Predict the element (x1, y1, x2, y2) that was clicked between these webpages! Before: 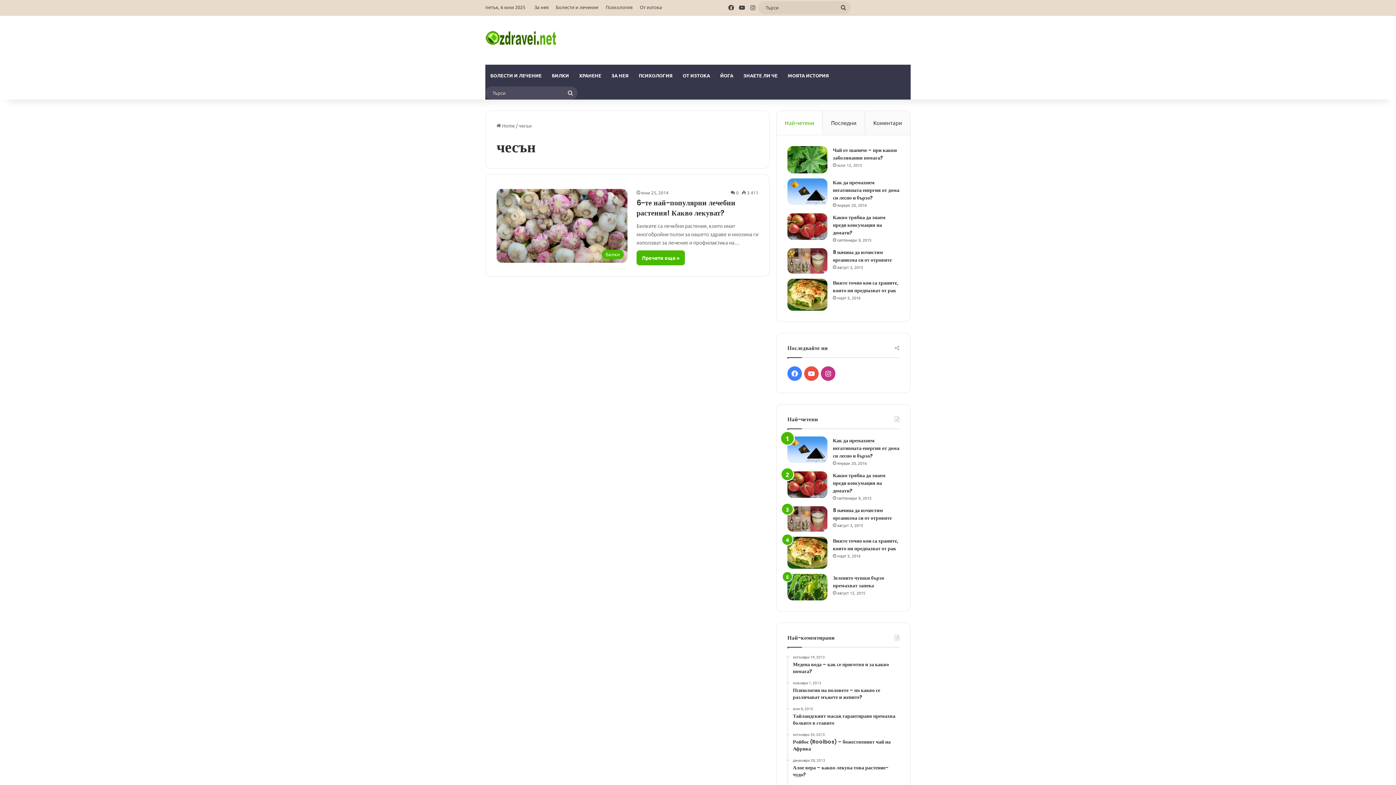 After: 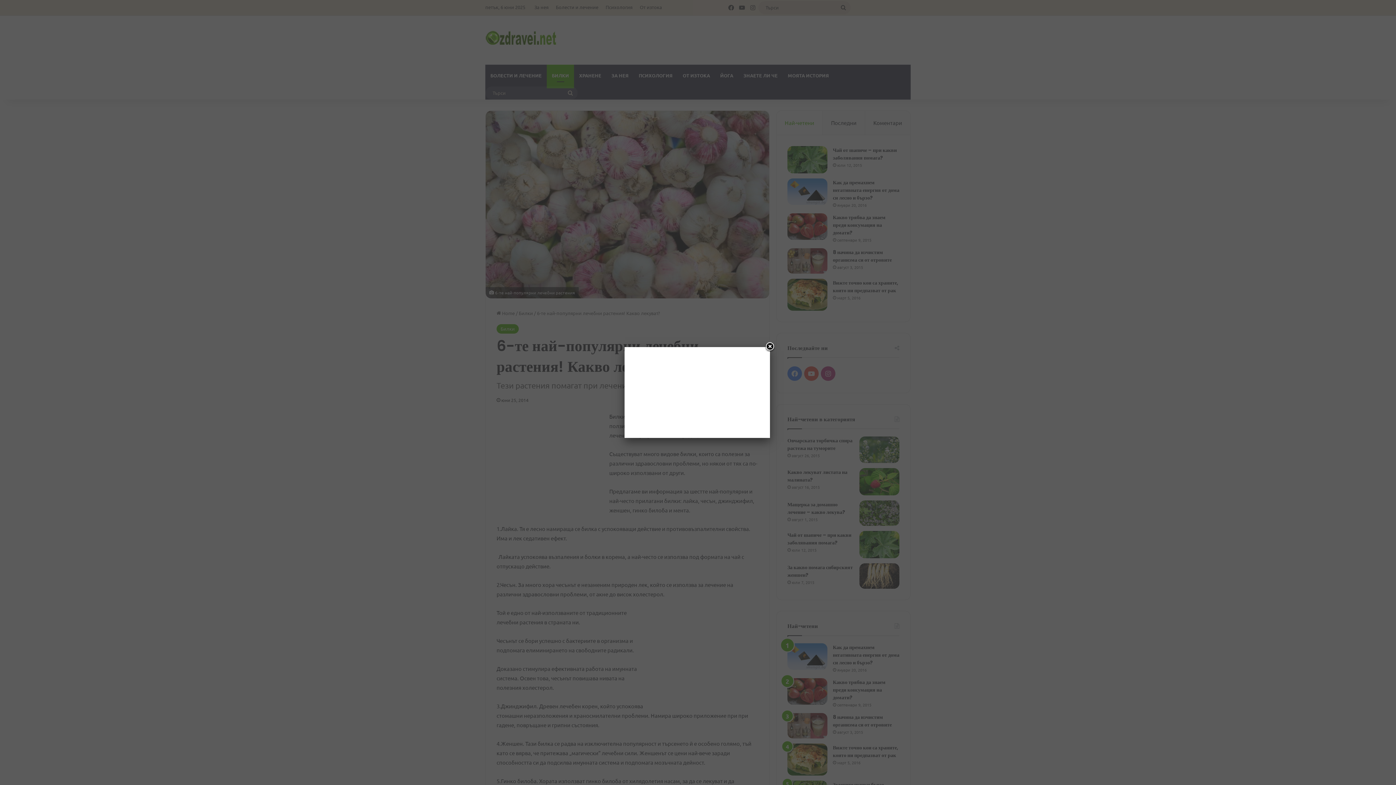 Action: bbox: (636, 250, 685, 265) label: Прочети още »